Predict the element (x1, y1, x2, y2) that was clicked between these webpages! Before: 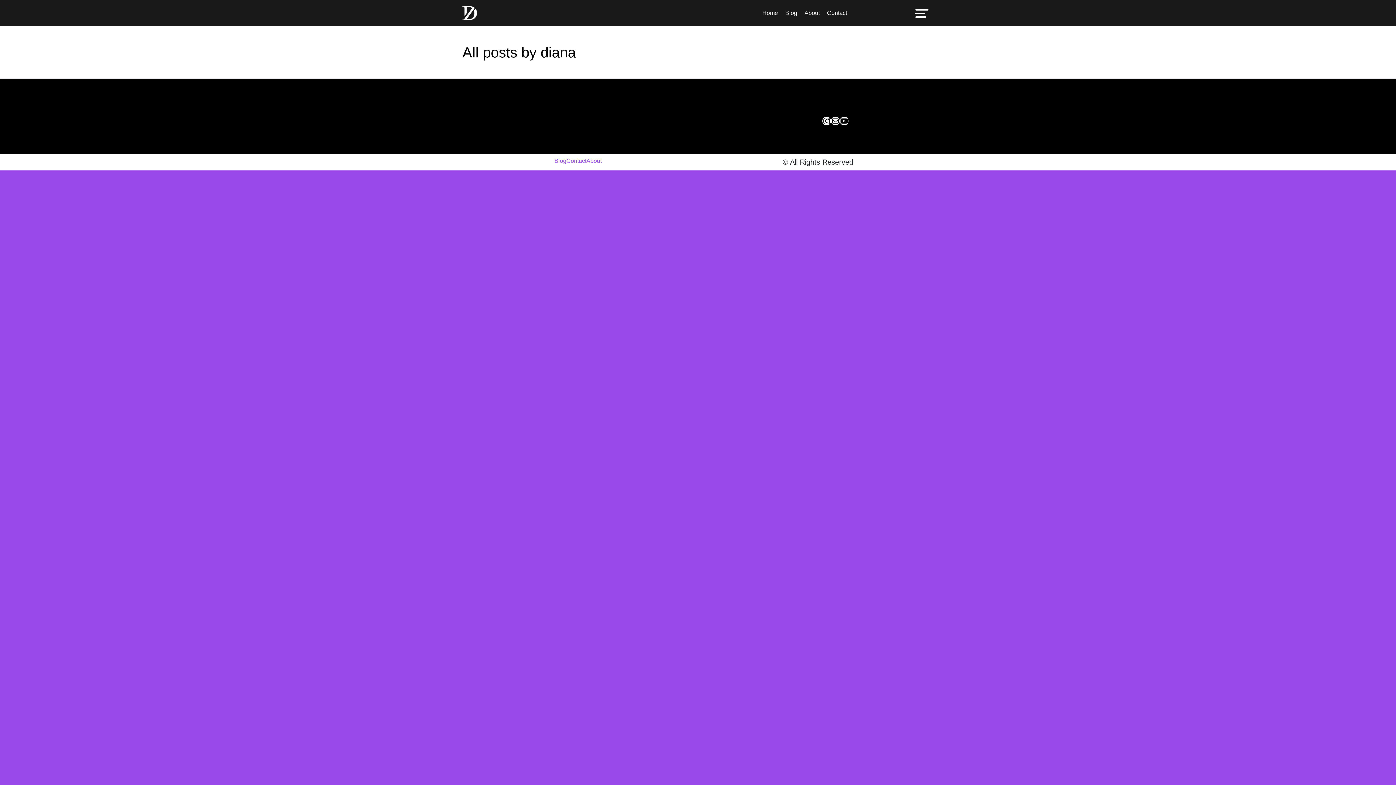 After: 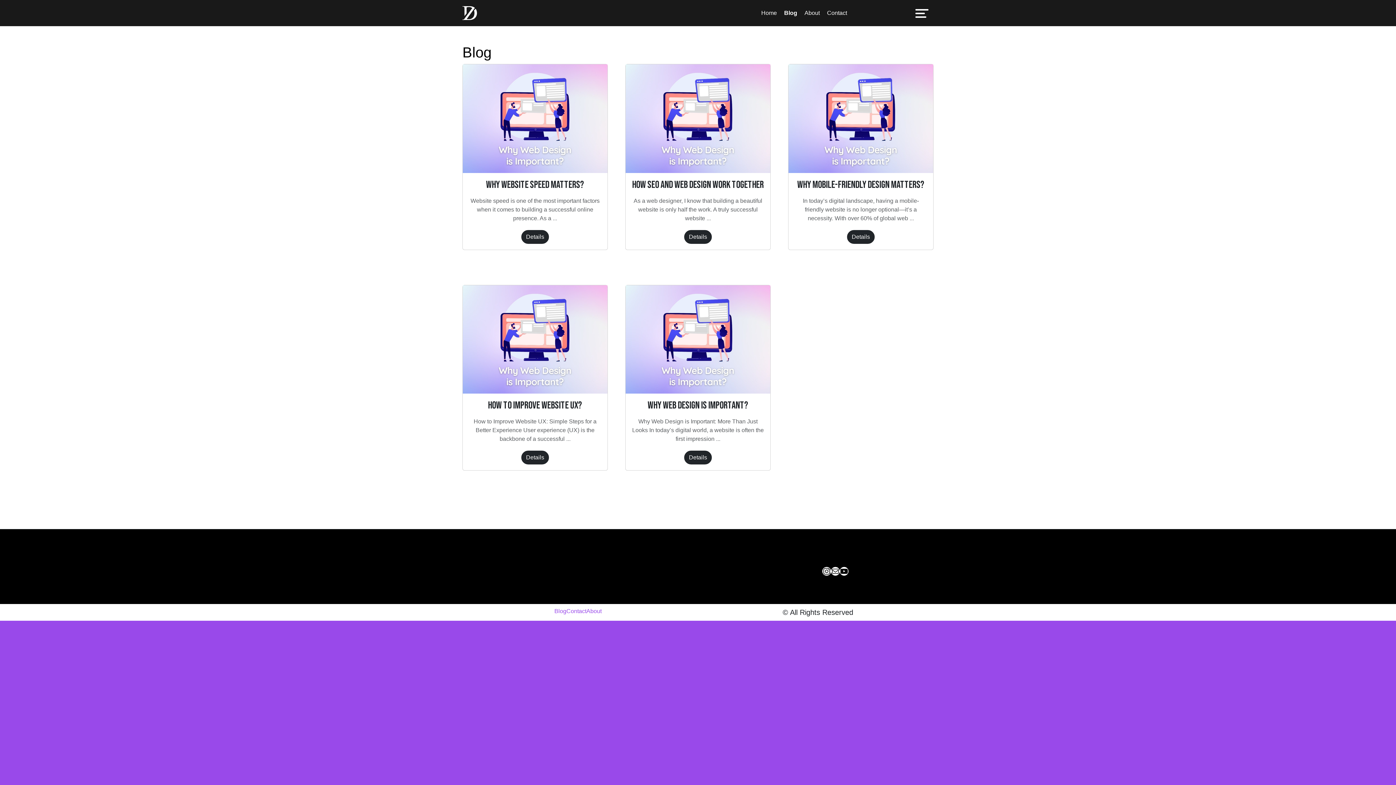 Action: bbox: (554, 157, 566, 164) label: Blog